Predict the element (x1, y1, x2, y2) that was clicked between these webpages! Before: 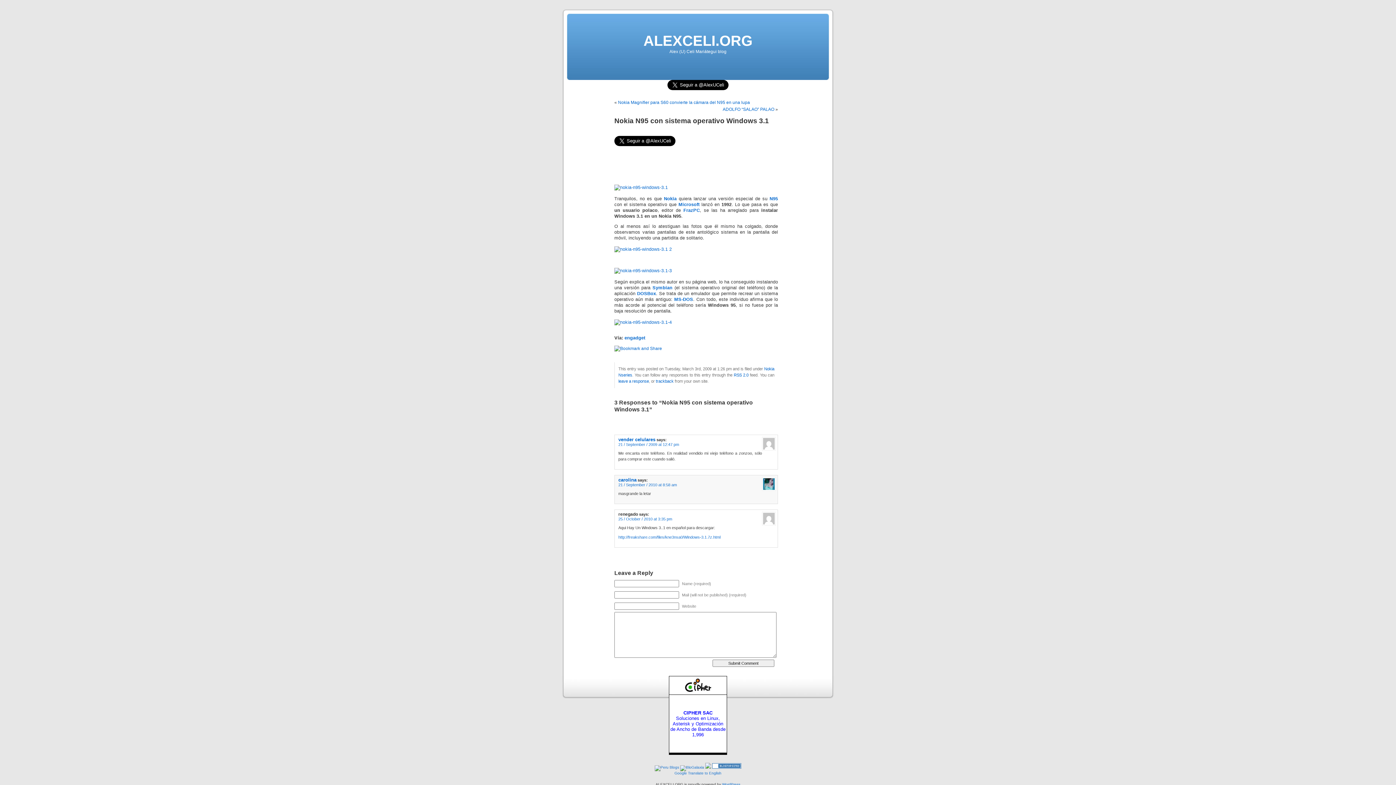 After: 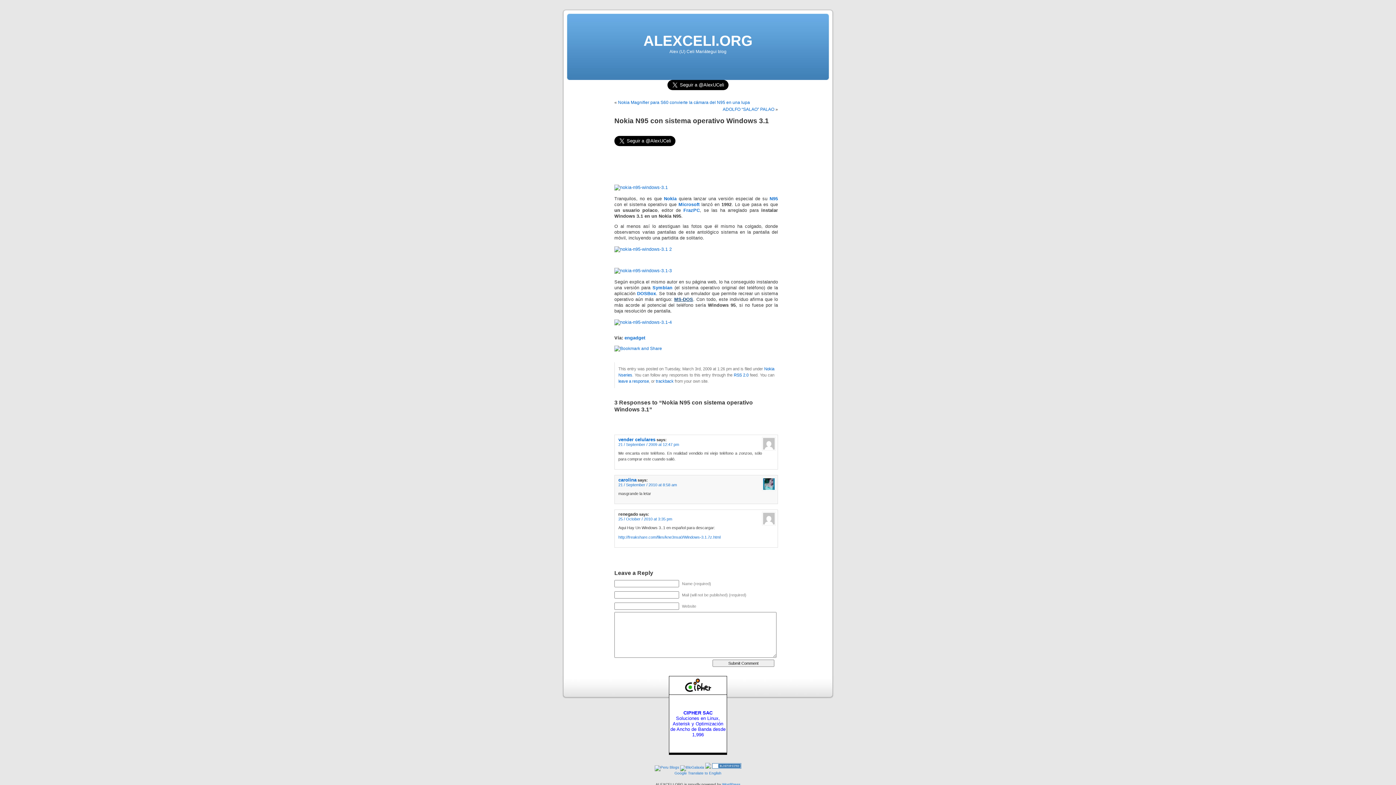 Action: bbox: (674, 297, 693, 302) label: MS-DOS